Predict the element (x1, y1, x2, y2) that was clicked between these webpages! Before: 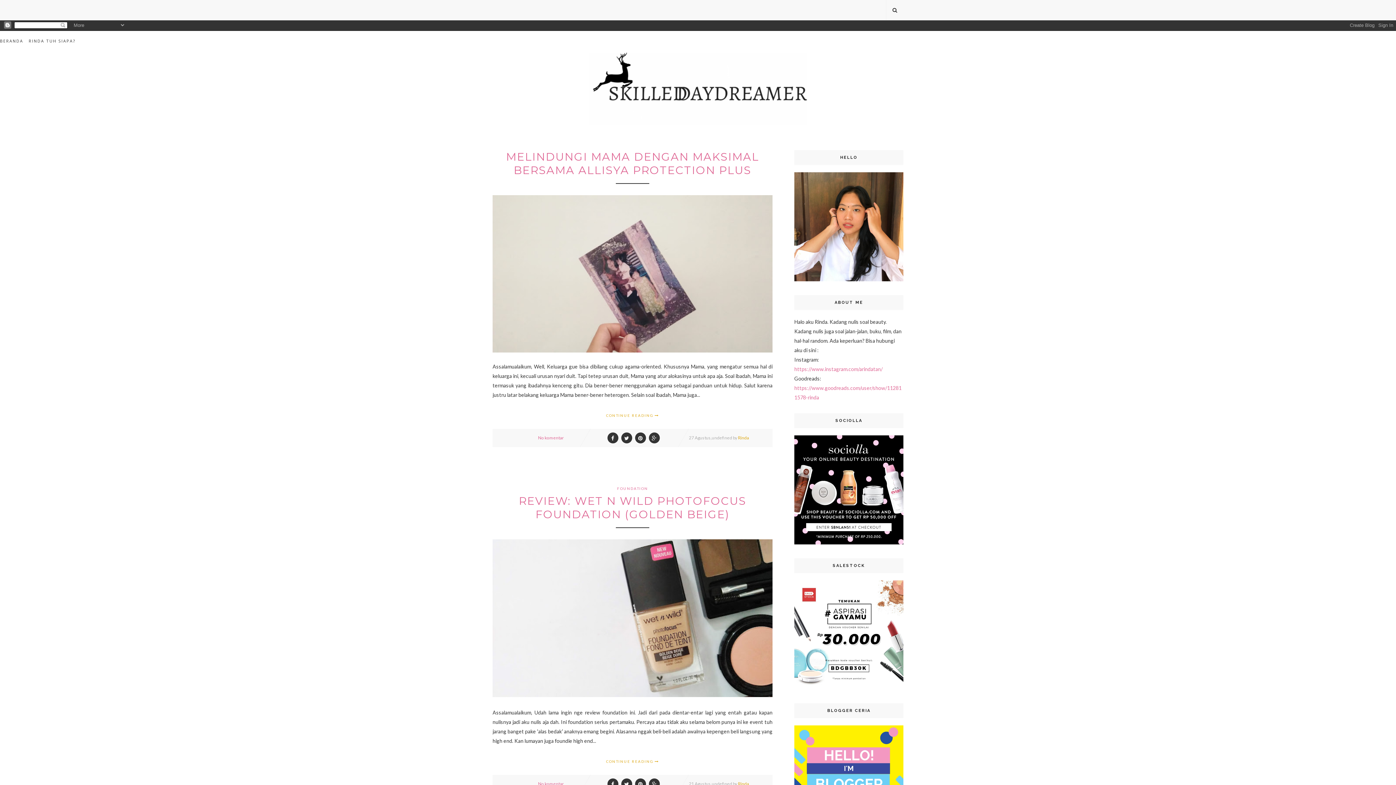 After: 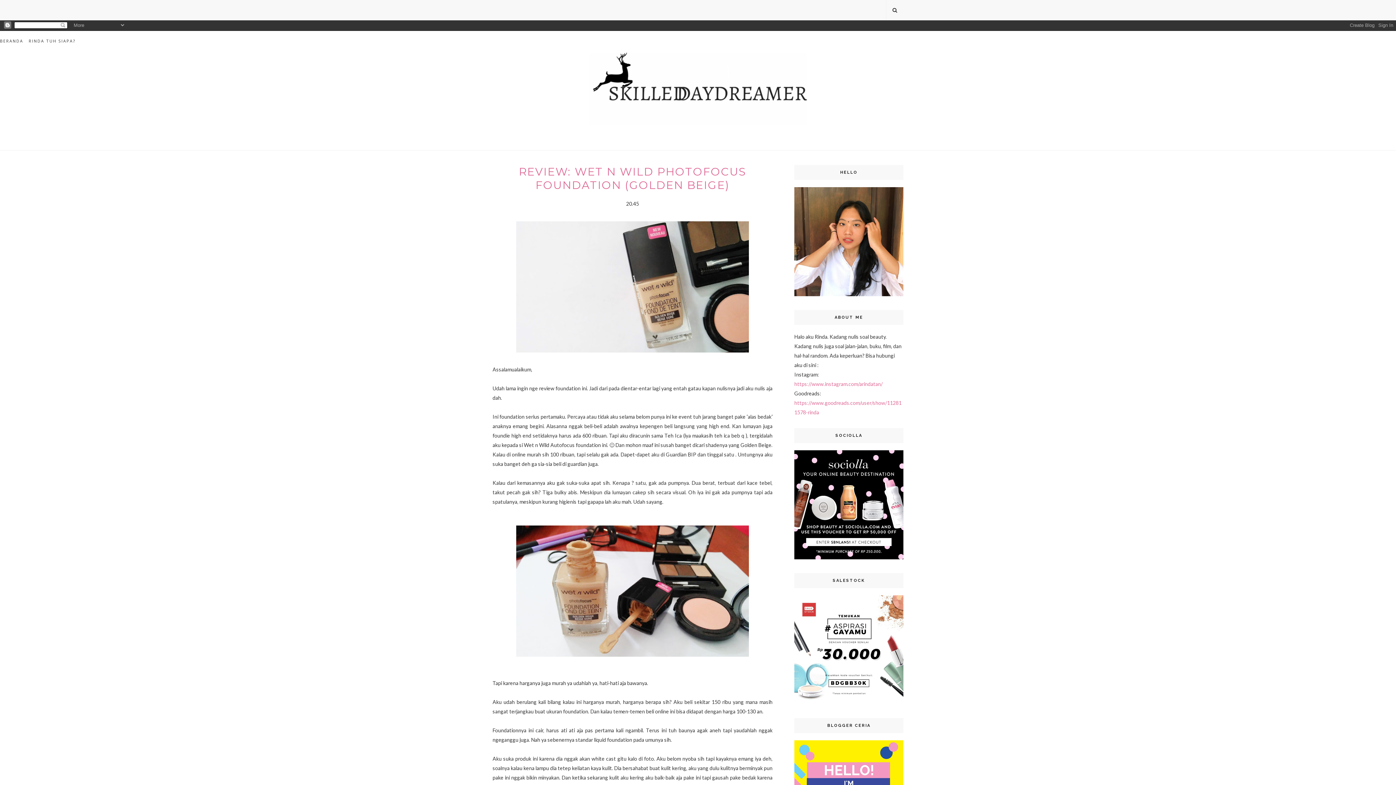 Action: bbox: (492, 494, 772, 521) label: REVIEW: WET N WILD PHOTOFOCUS FOUNDATION (GOLDEN BEIGE)